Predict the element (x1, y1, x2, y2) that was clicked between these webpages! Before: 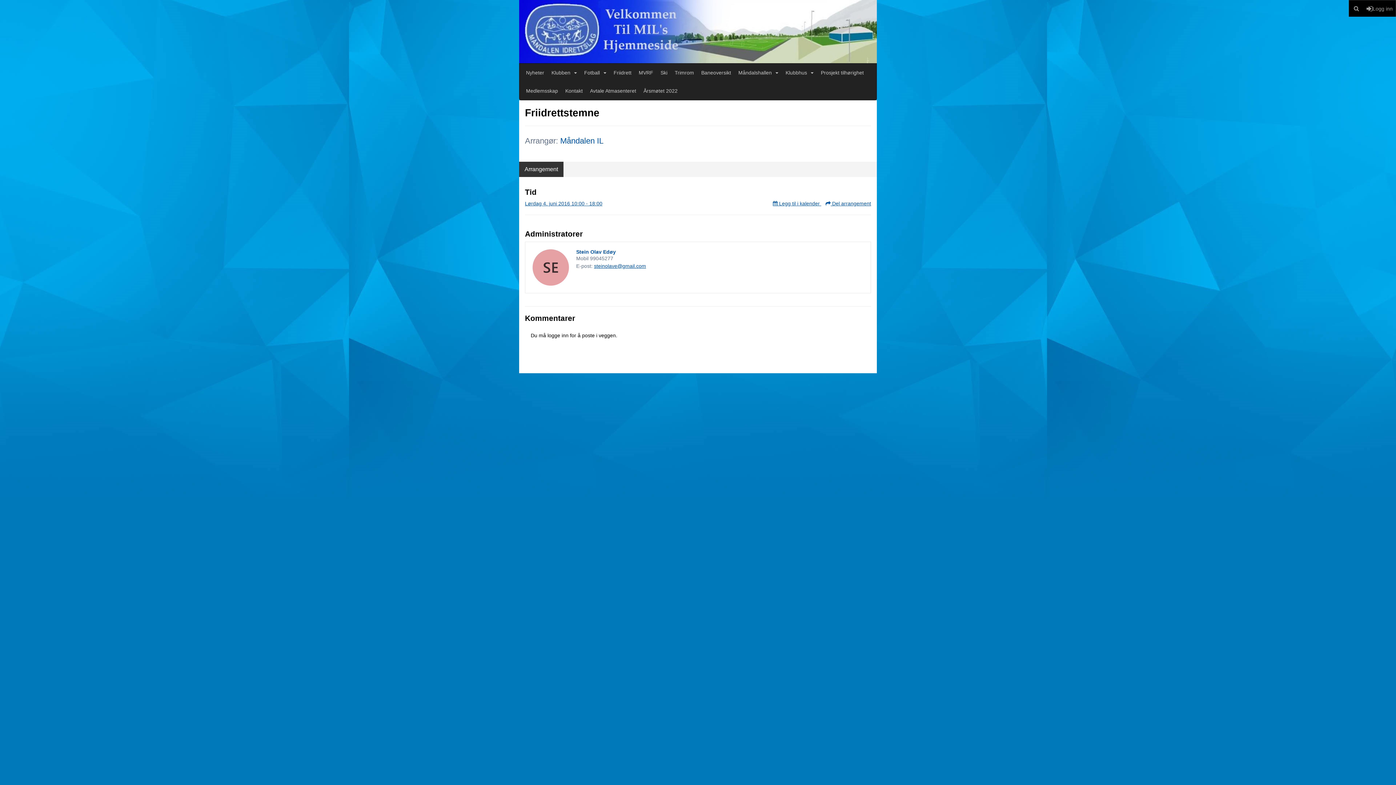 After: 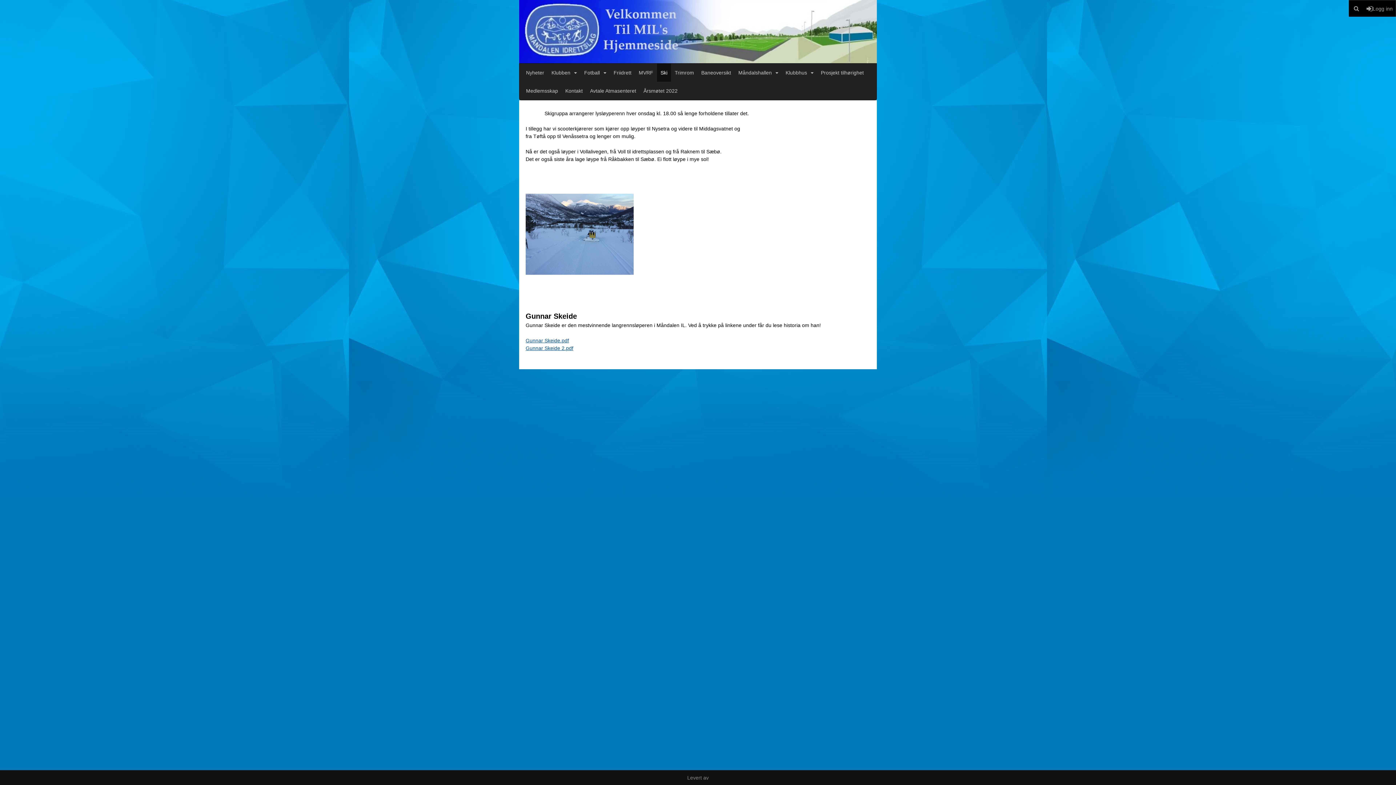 Action: bbox: (657, 63, 671, 81) label: Ski